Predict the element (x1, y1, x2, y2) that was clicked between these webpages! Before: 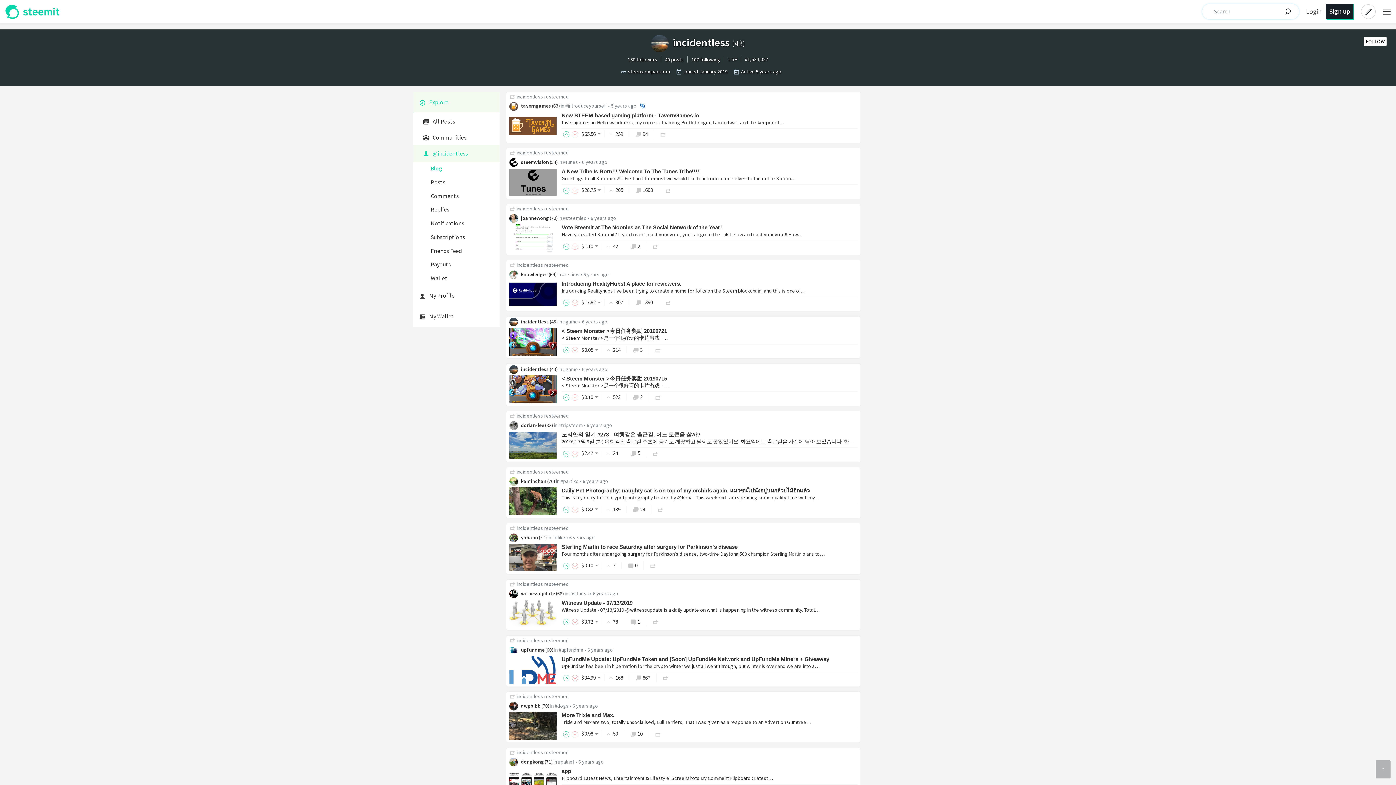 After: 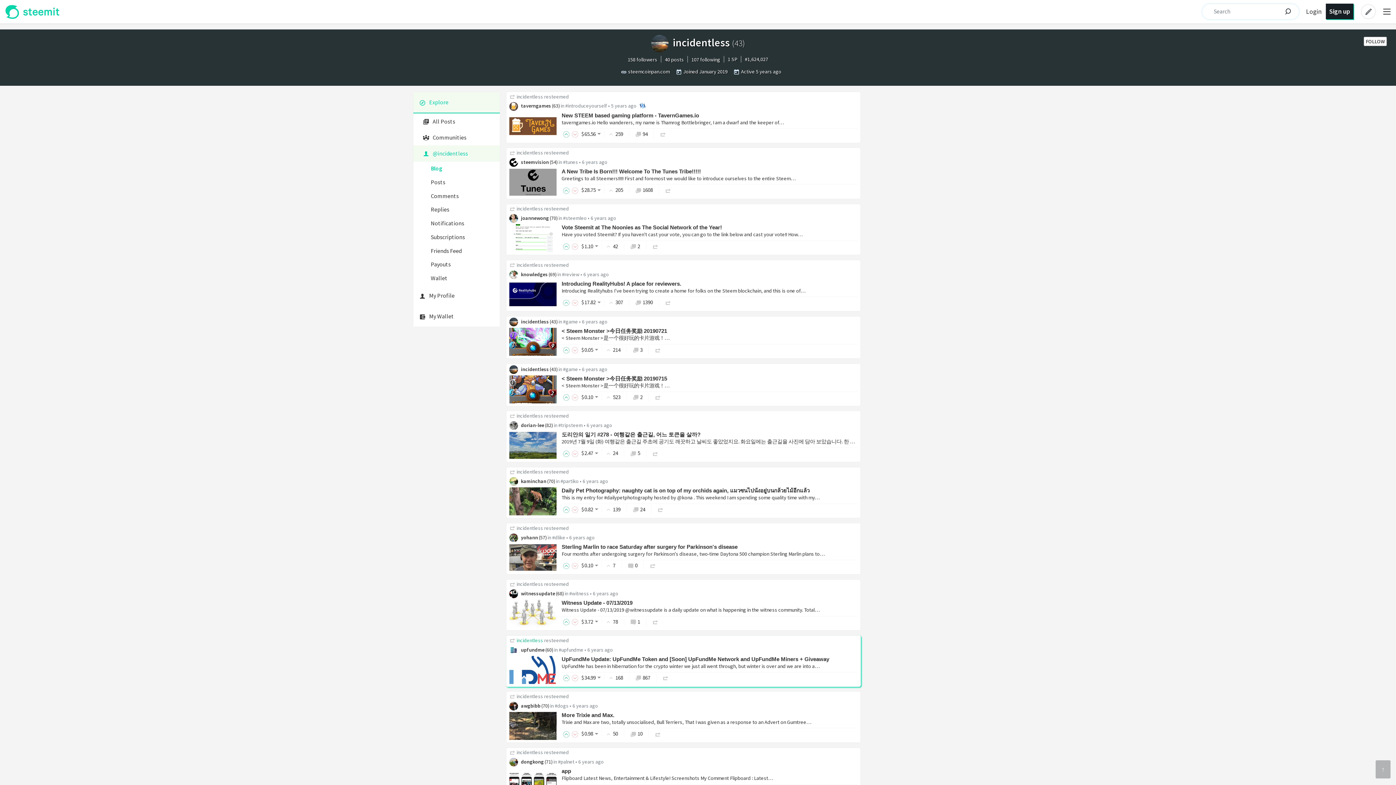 Action: label: incidentless bbox: (516, 637, 543, 643)